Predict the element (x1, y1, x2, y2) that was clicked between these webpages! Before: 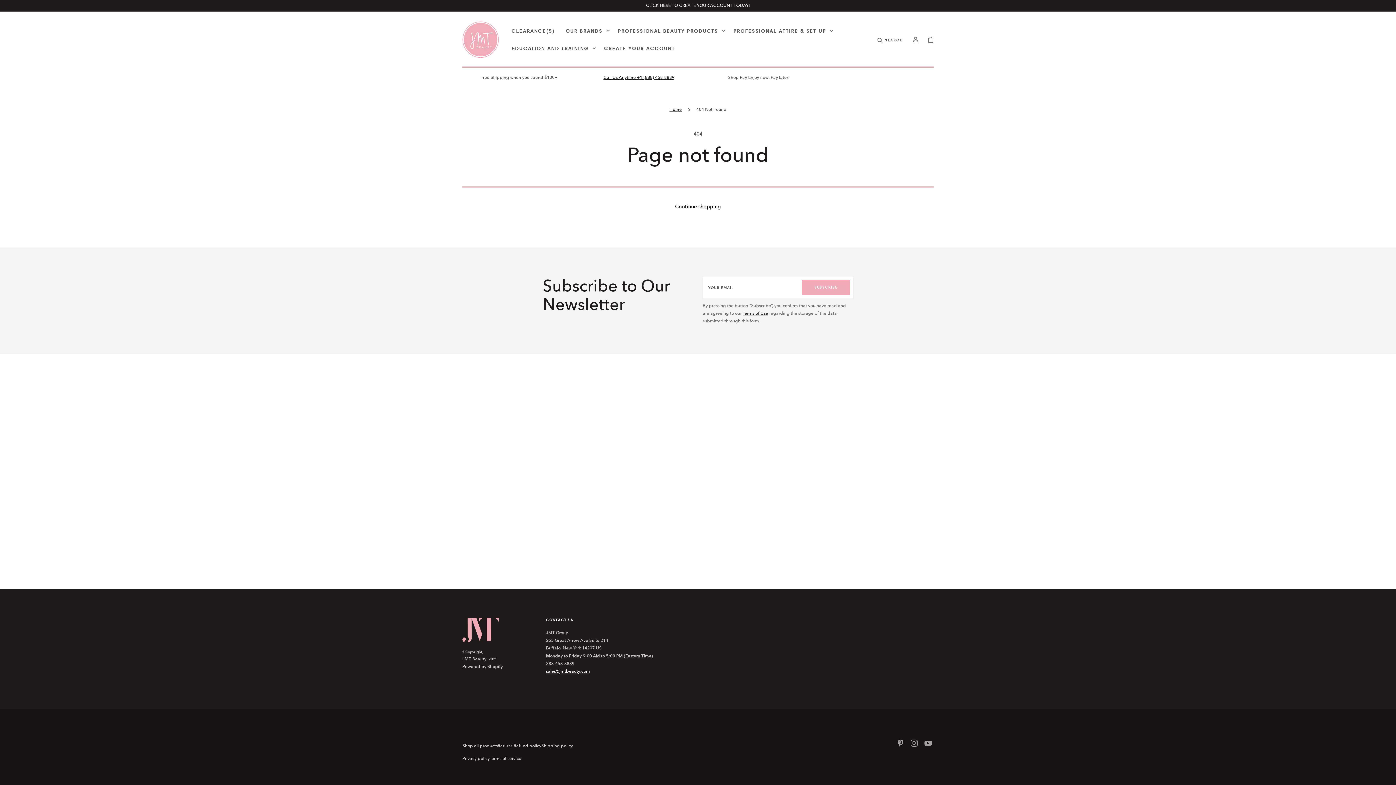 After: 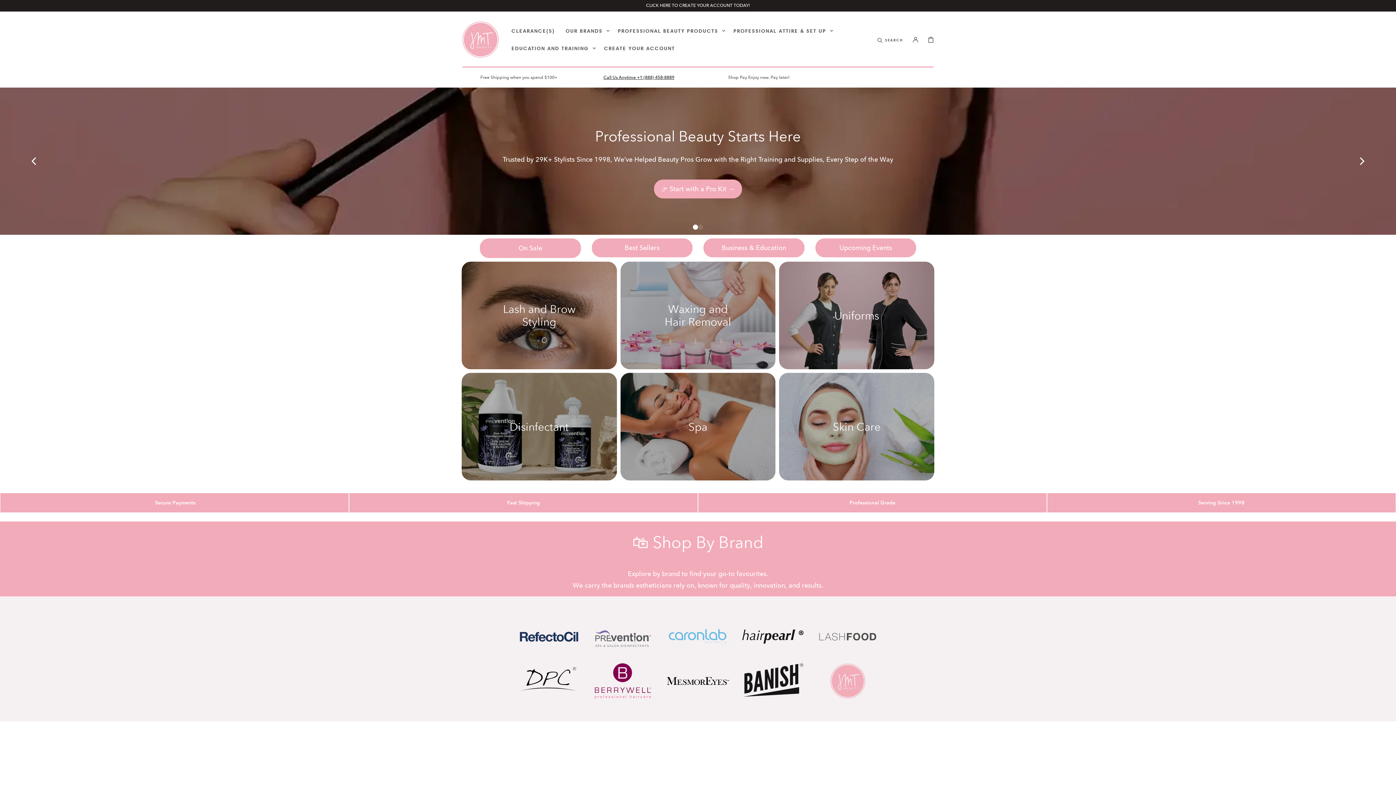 Action: label: Home bbox: (669, 102, 682, 117)